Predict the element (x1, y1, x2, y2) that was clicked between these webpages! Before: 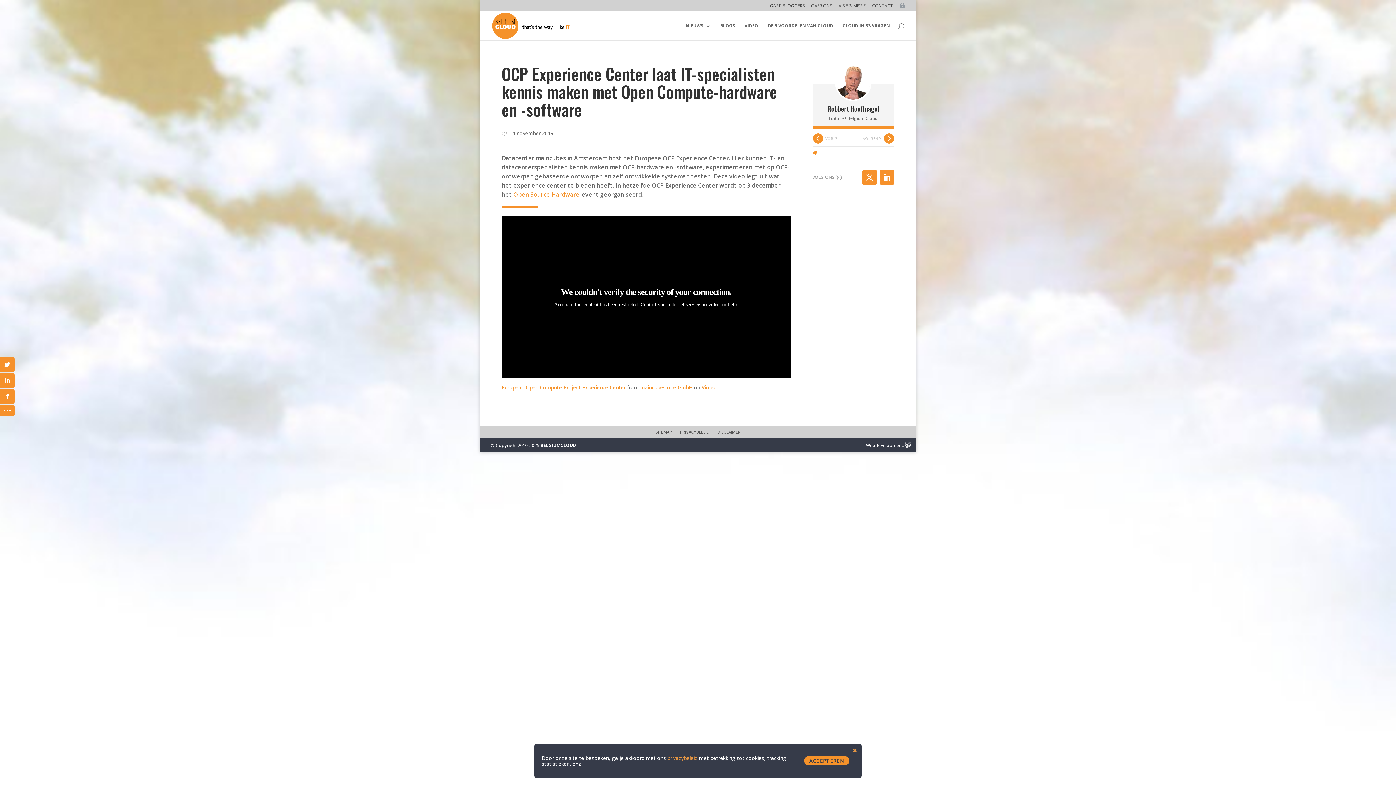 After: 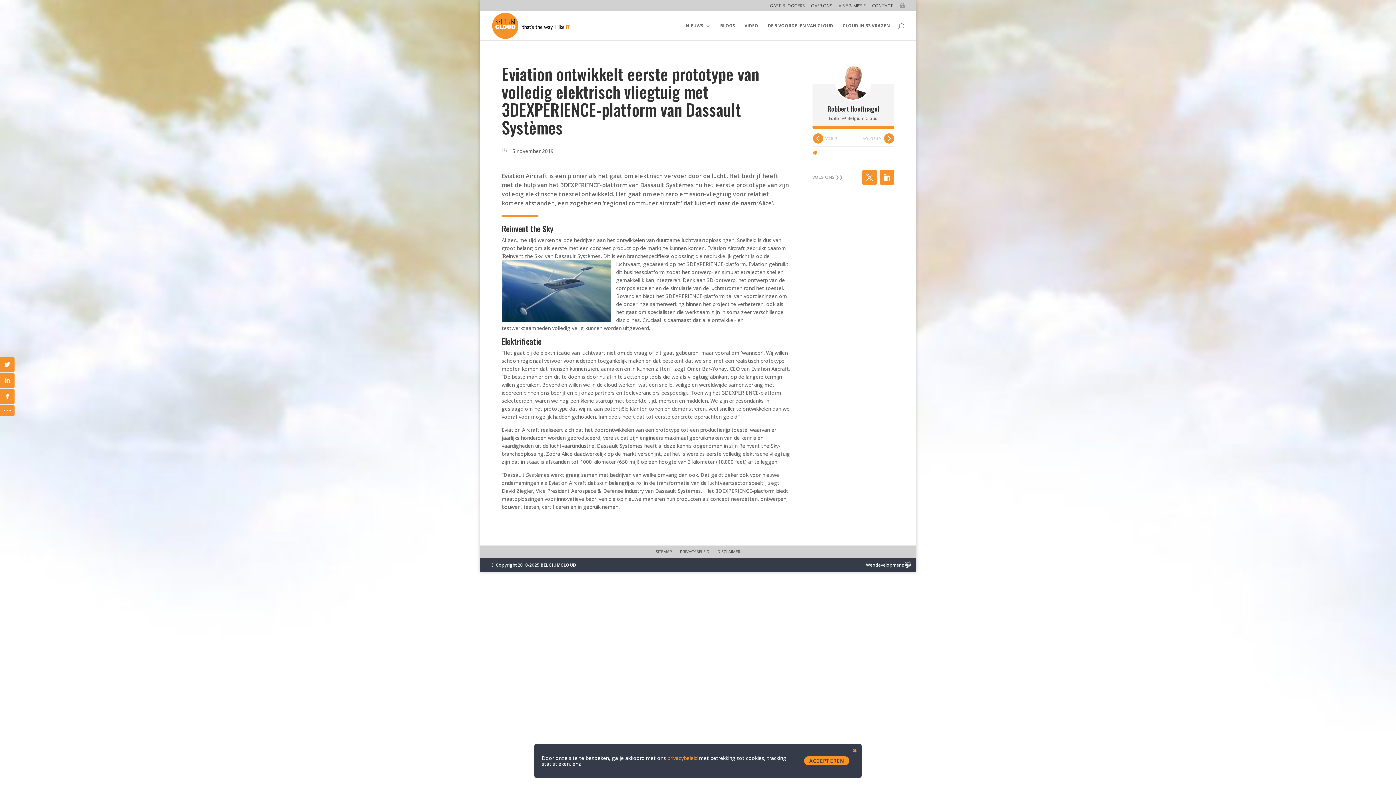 Action: label: VOLGEND bbox: (863, 134, 894, 142)